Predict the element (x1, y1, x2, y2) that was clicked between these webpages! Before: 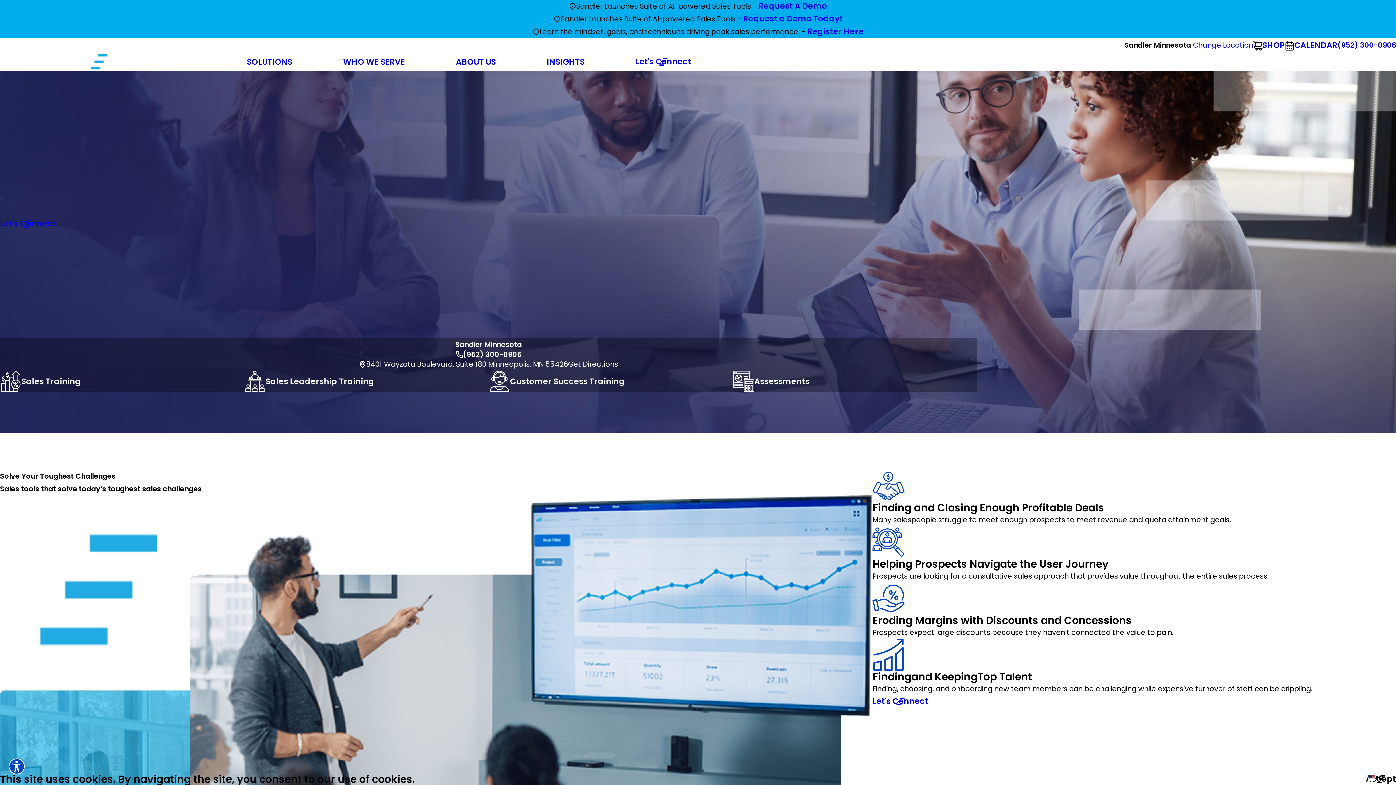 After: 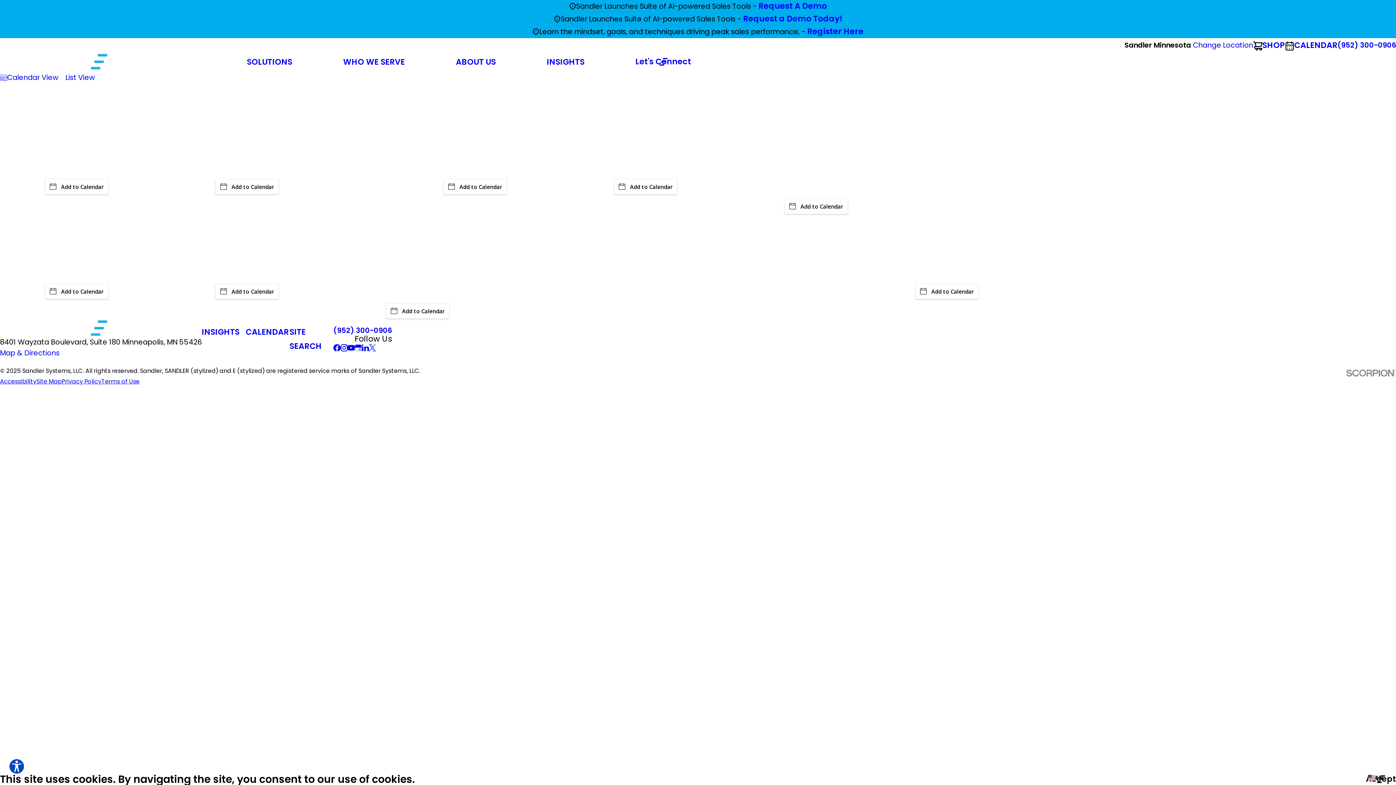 Action: bbox: (1294, 38, 1337, 52) label: CALENDAR